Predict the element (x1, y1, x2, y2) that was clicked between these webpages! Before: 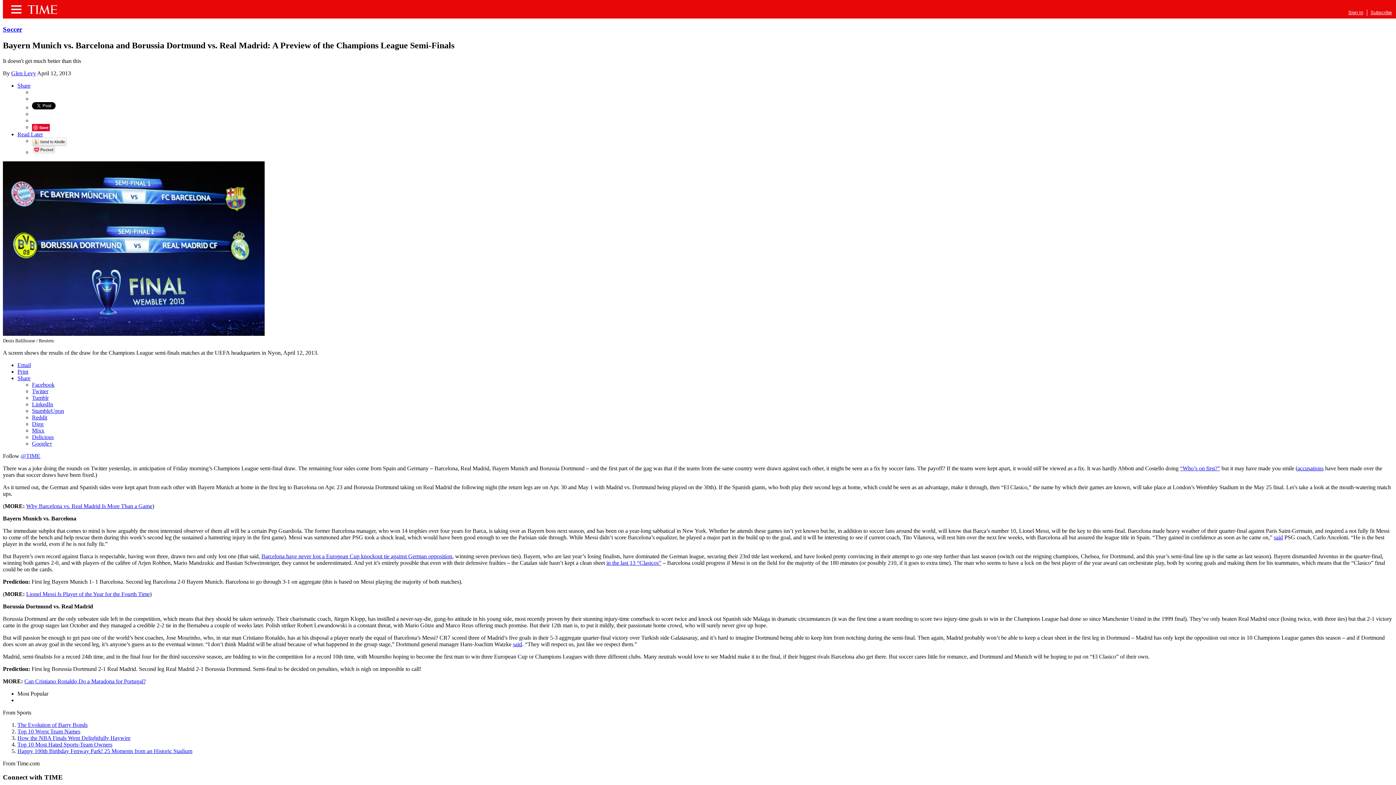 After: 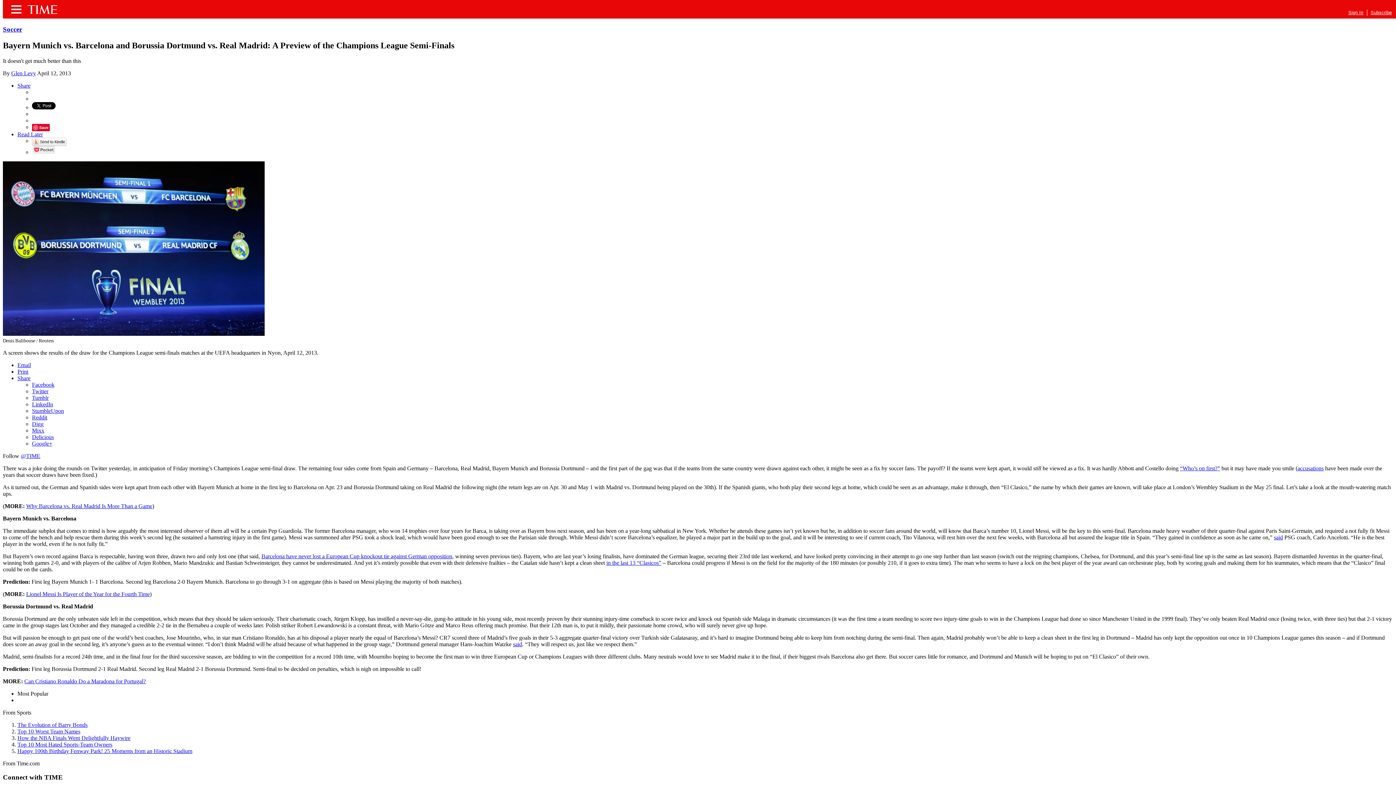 Action: bbox: (32, 389, 48, 395) label: Twitter